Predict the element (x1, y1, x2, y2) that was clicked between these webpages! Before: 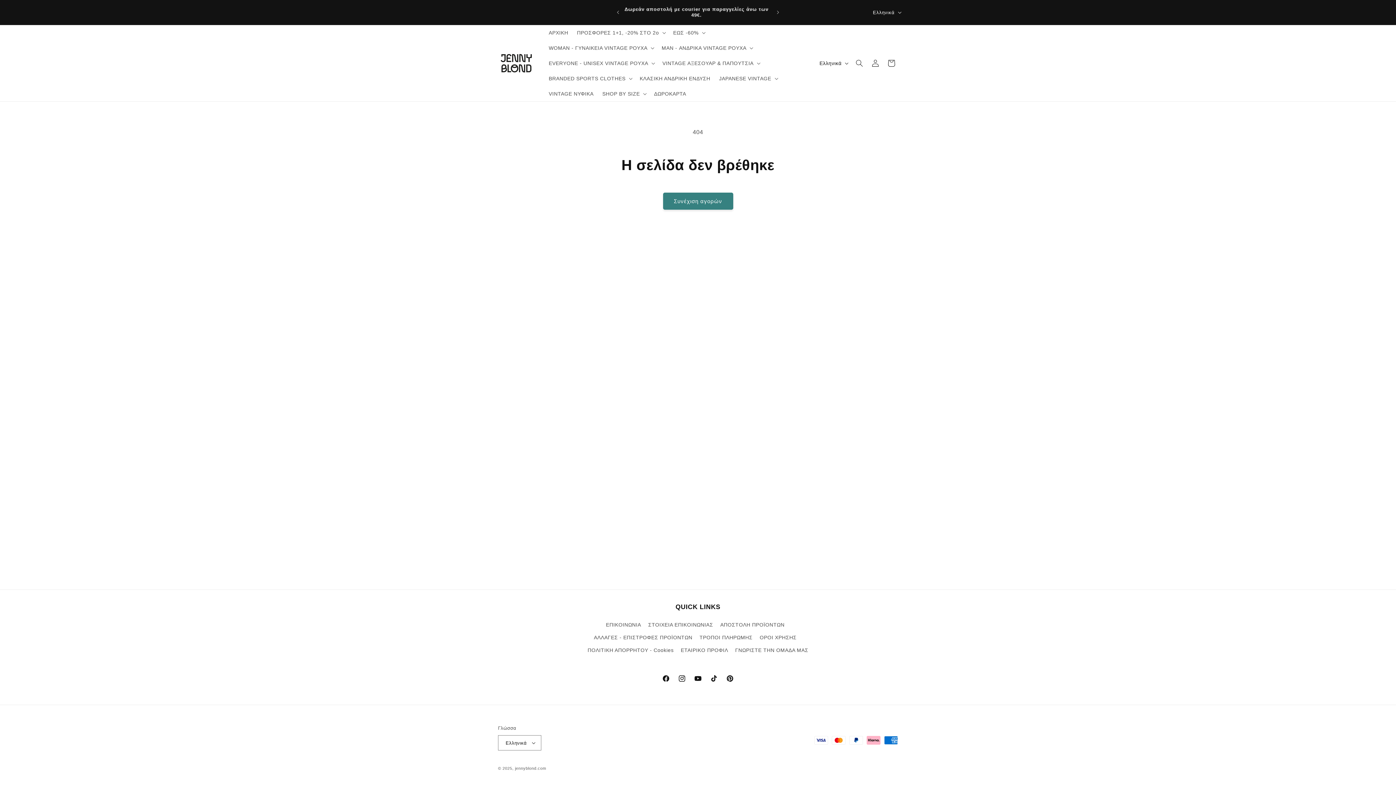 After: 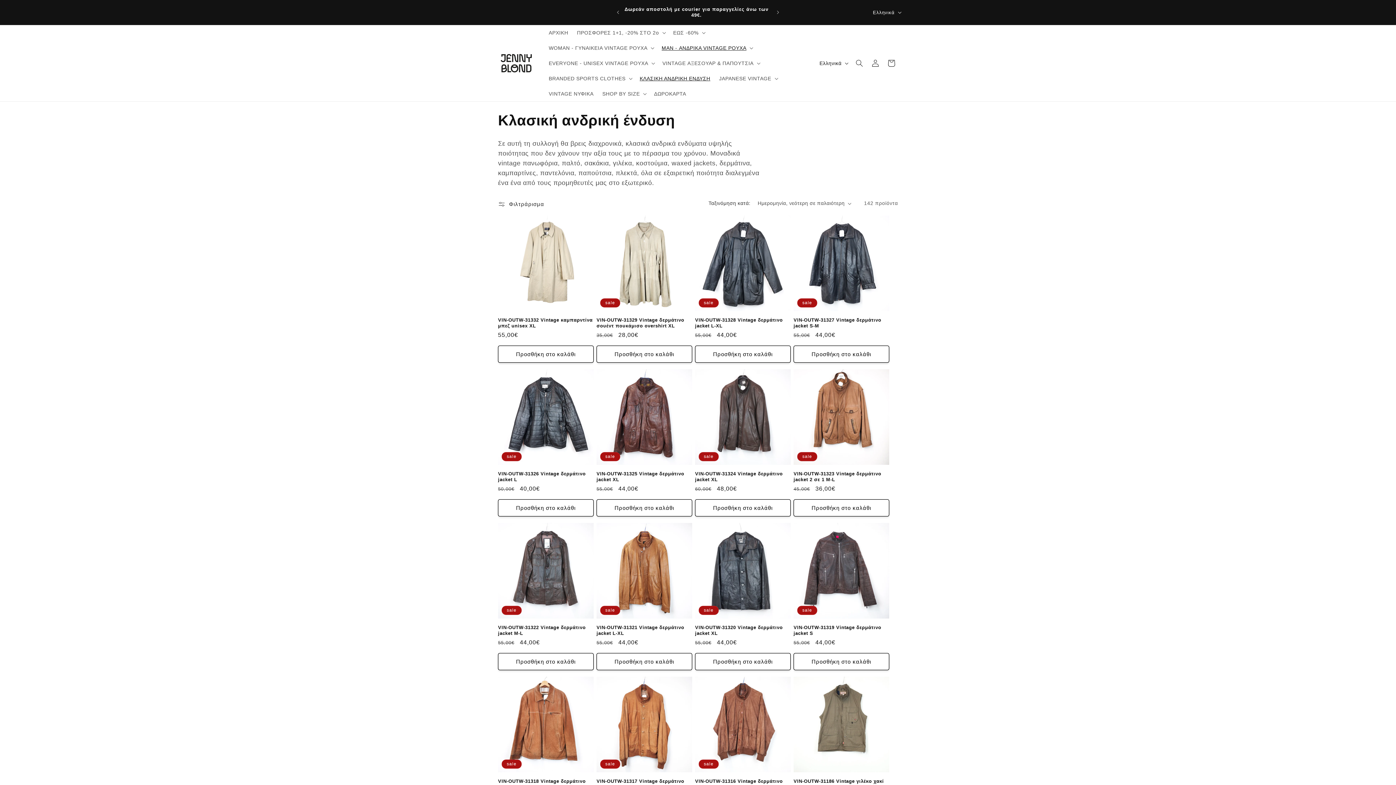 Action: label: ΚΛΑΣΙΚΗ ΑΝΔΡΙΚΗ ΕΝΔΥΣΗ bbox: (635, 70, 714, 86)